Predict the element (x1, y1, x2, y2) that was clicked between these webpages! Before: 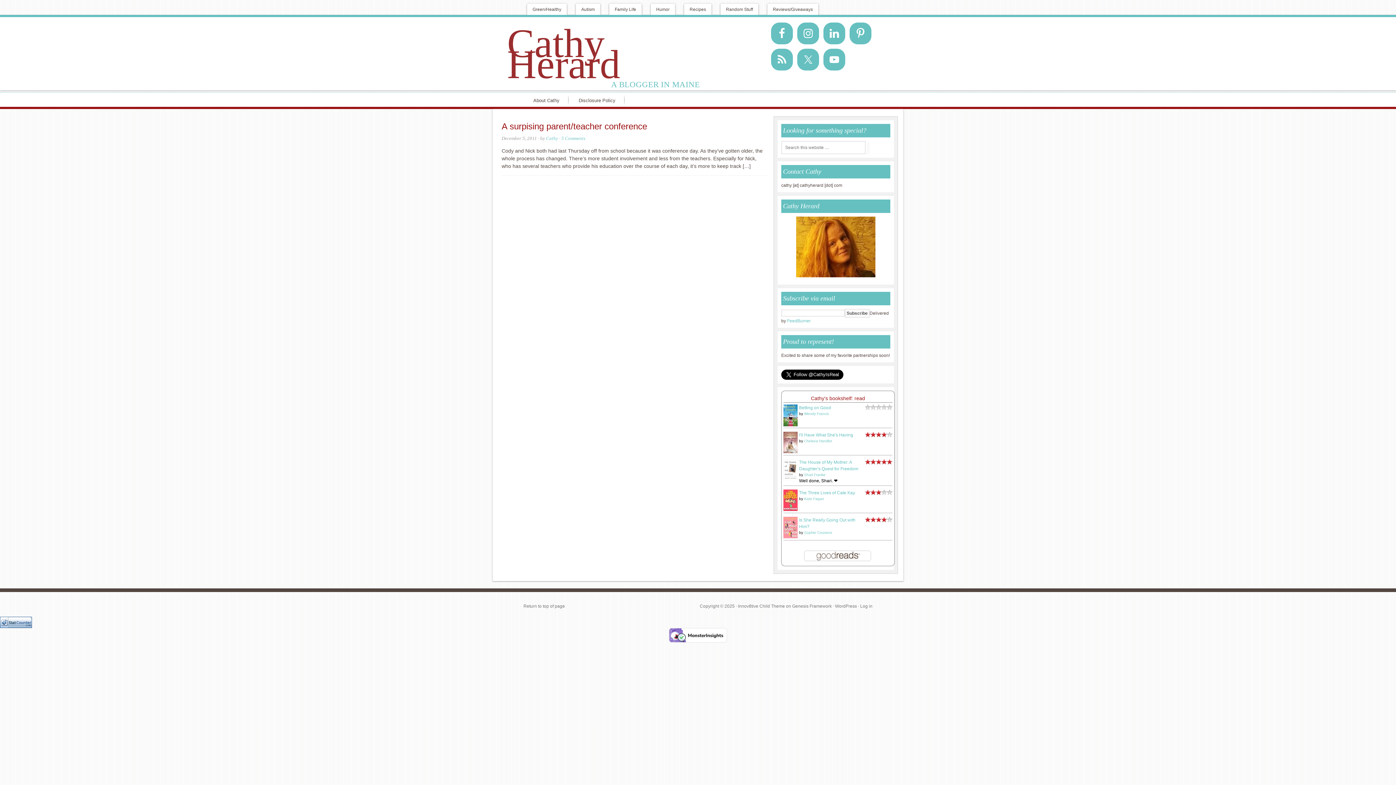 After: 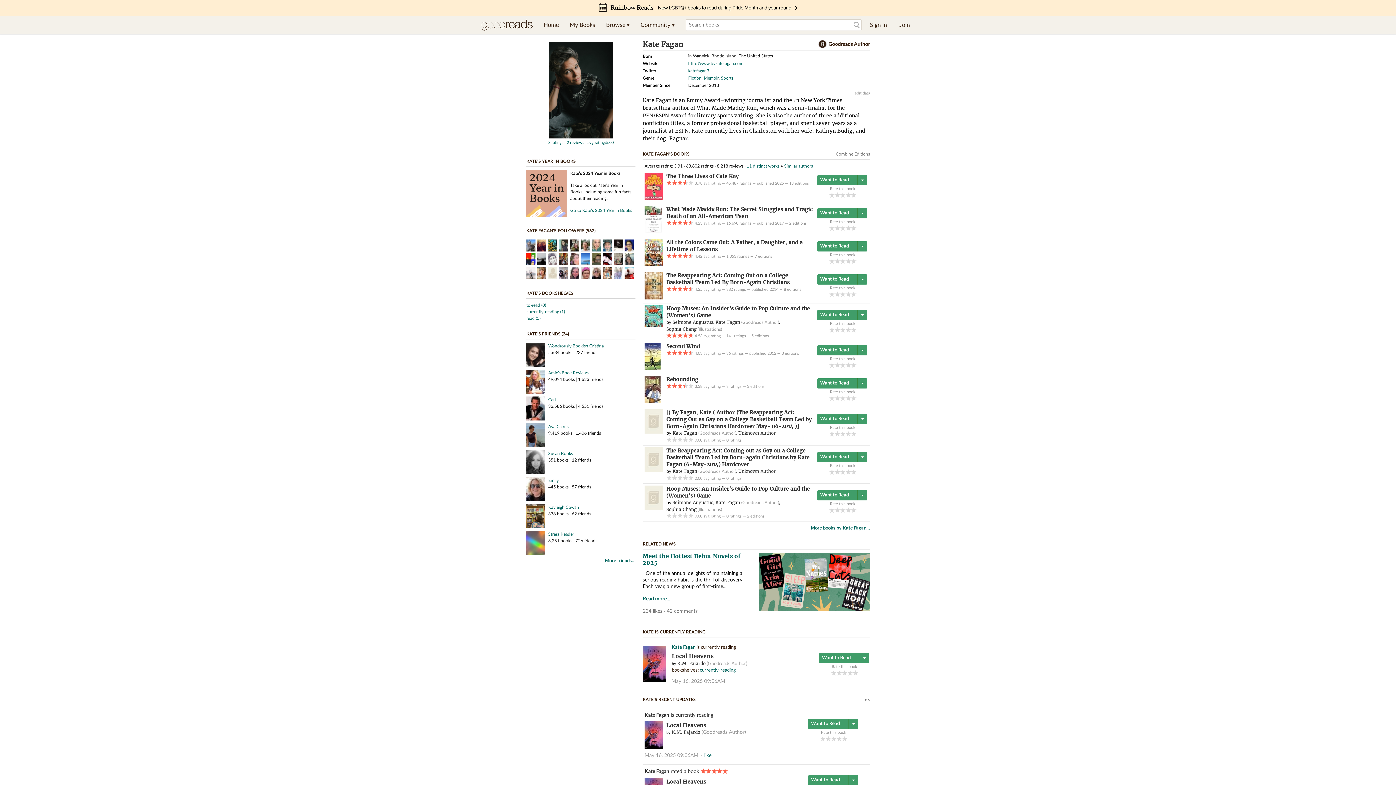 Action: bbox: (804, 497, 824, 501) label: Kate Fagan